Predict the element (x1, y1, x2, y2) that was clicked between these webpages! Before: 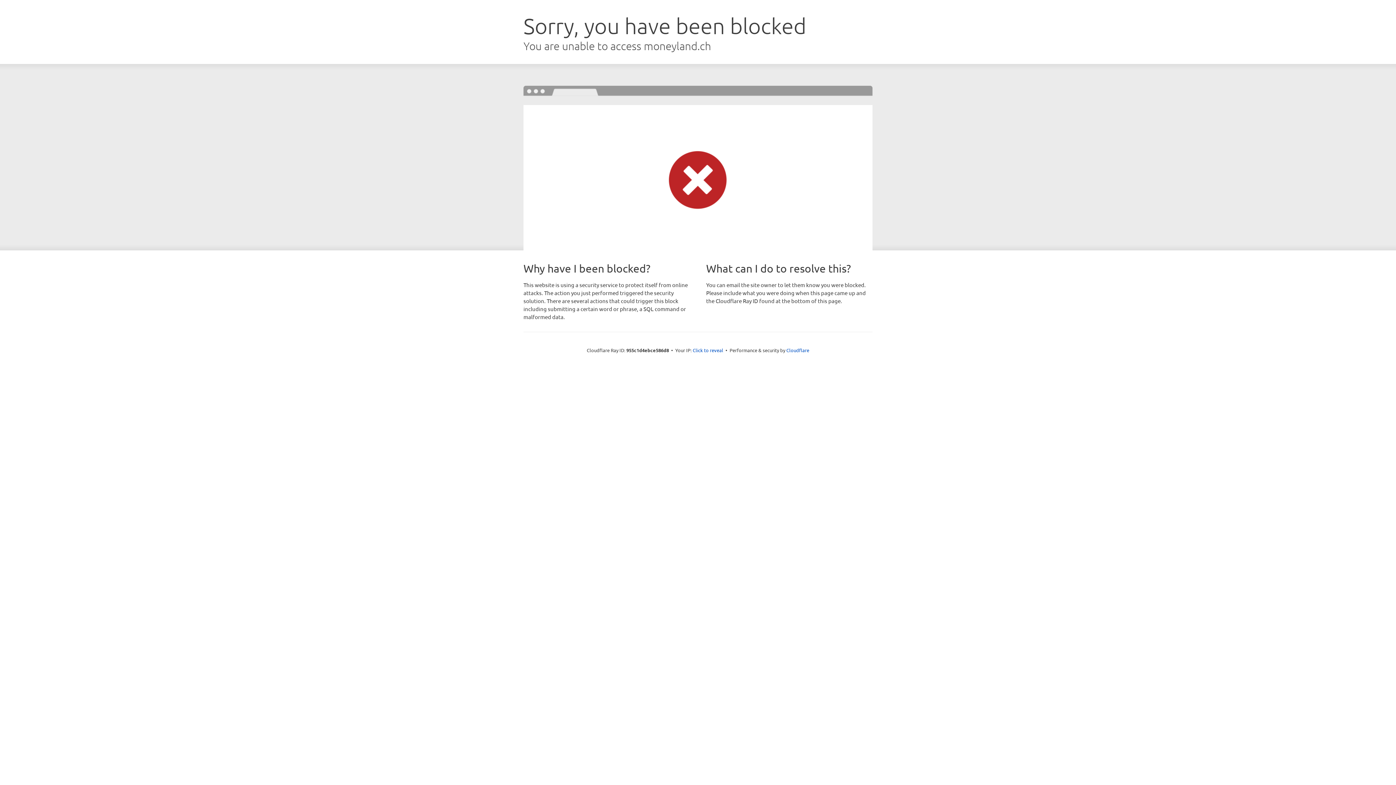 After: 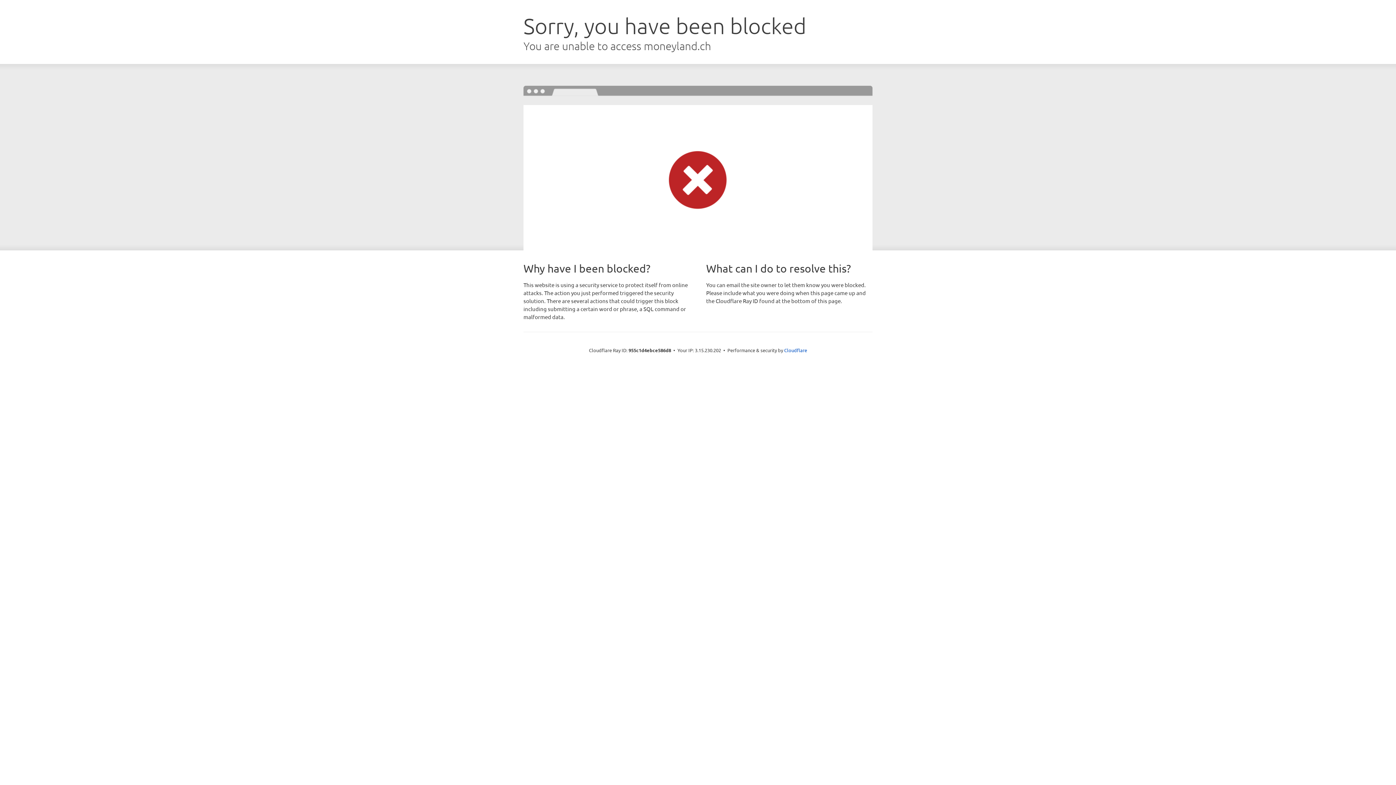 Action: bbox: (692, 346, 723, 353) label: Click to reveal